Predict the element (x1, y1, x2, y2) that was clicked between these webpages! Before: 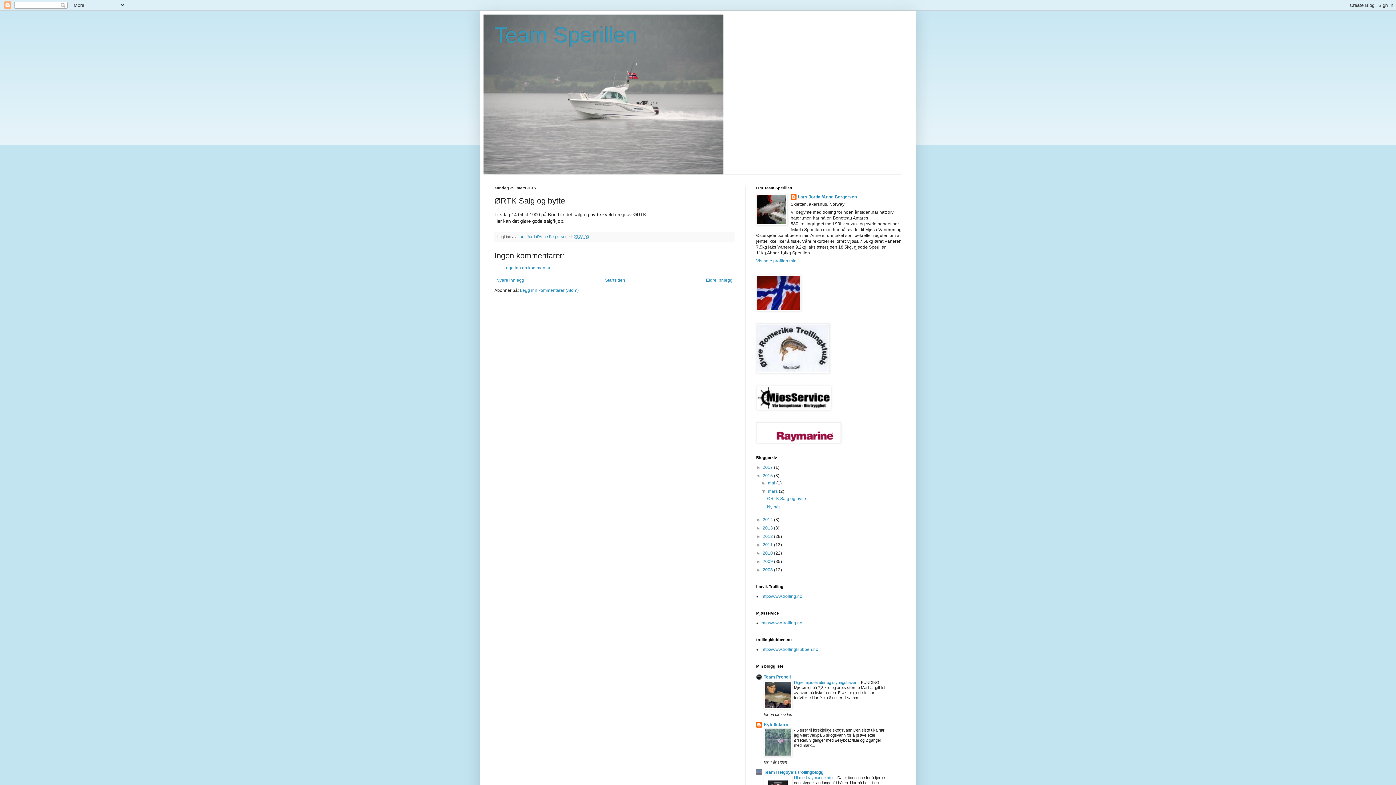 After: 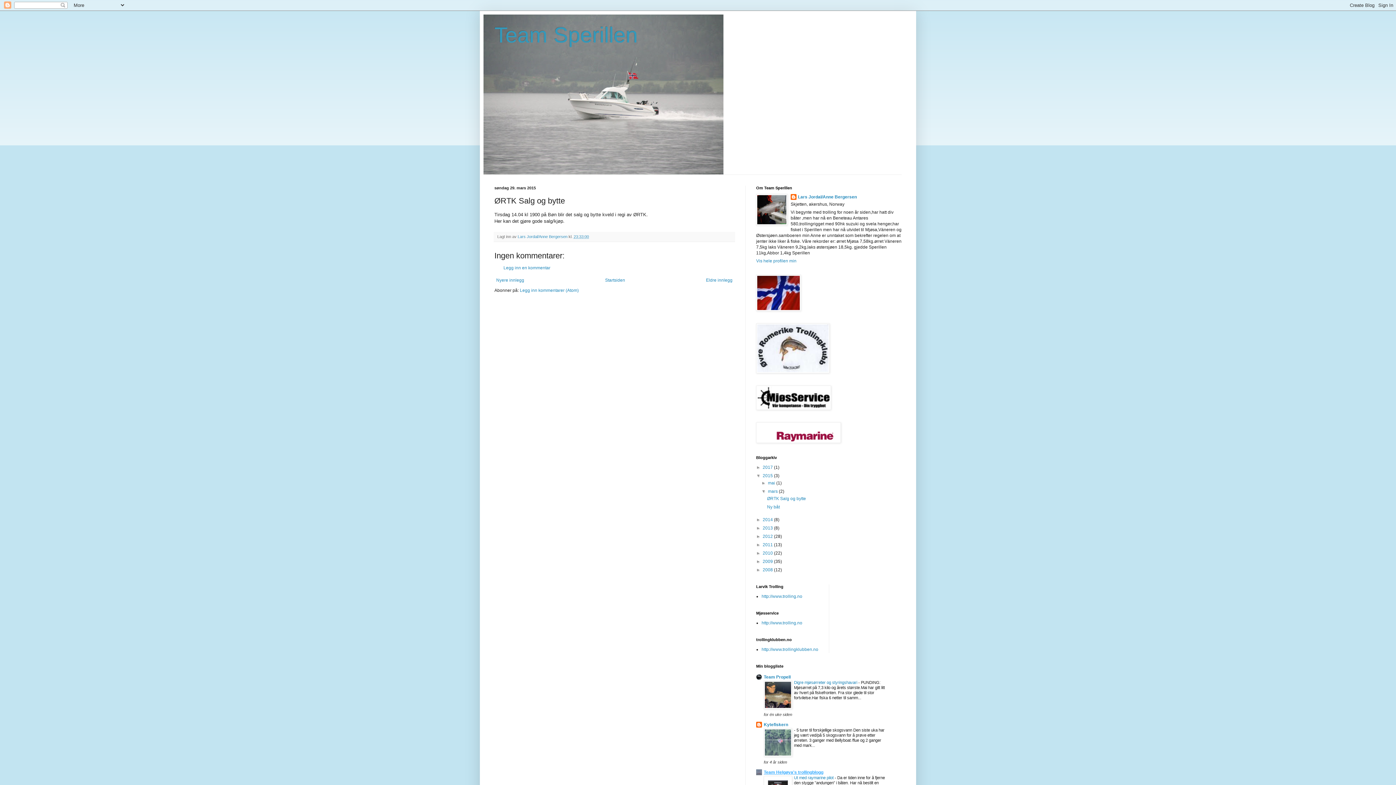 Action: label: Team Helgøya's trollingblogg bbox: (764, 770, 823, 775)